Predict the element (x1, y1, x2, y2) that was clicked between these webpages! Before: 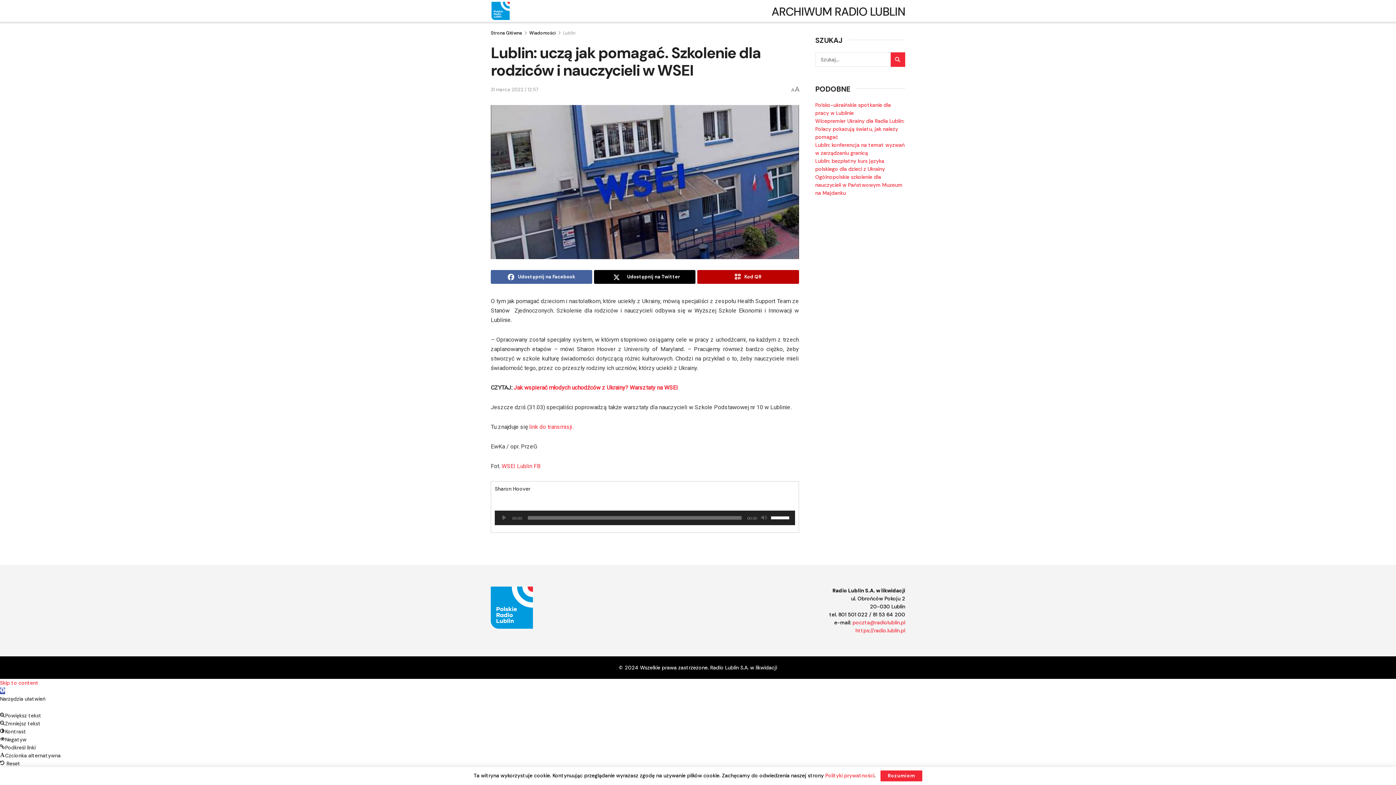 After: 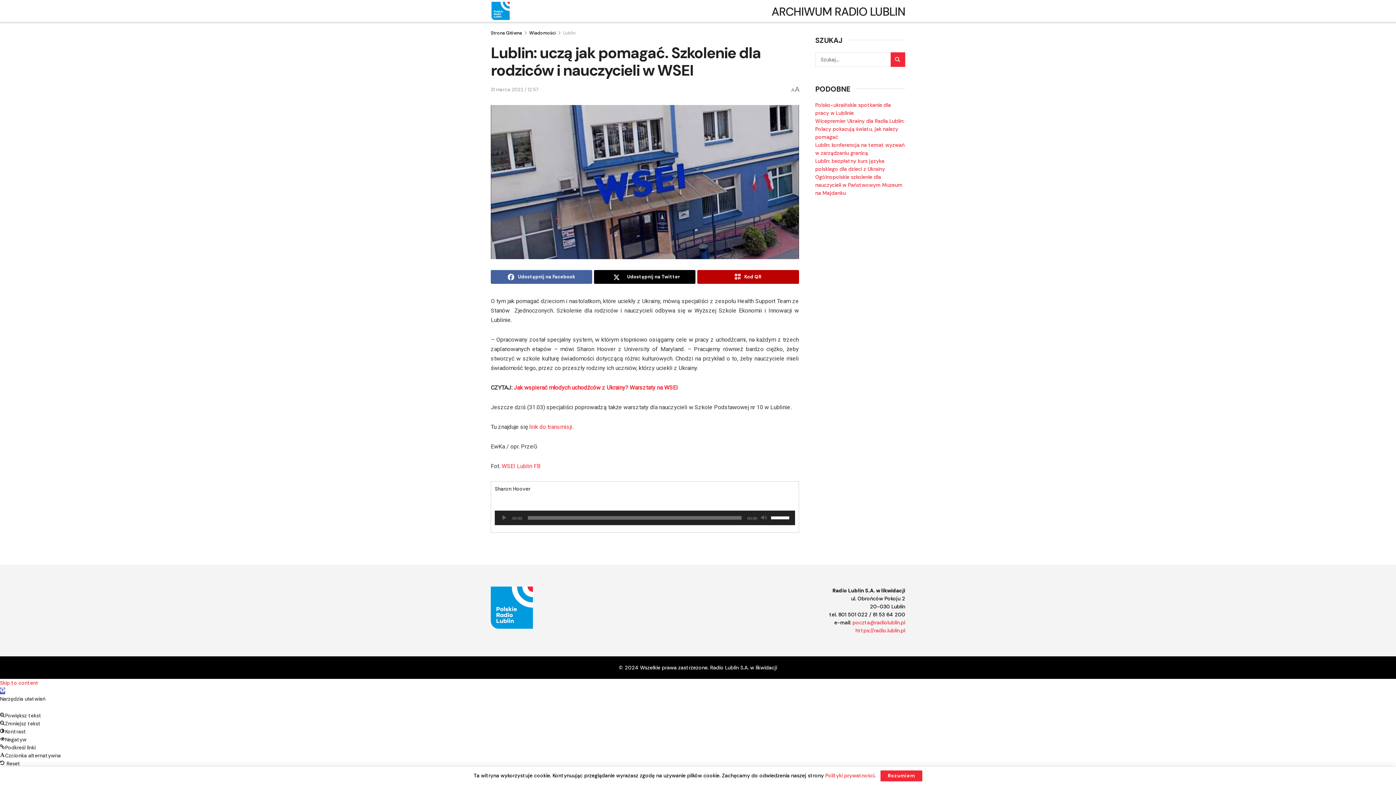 Action: label: Czcionka alternatywna bbox: (0, 752, 60, 759)